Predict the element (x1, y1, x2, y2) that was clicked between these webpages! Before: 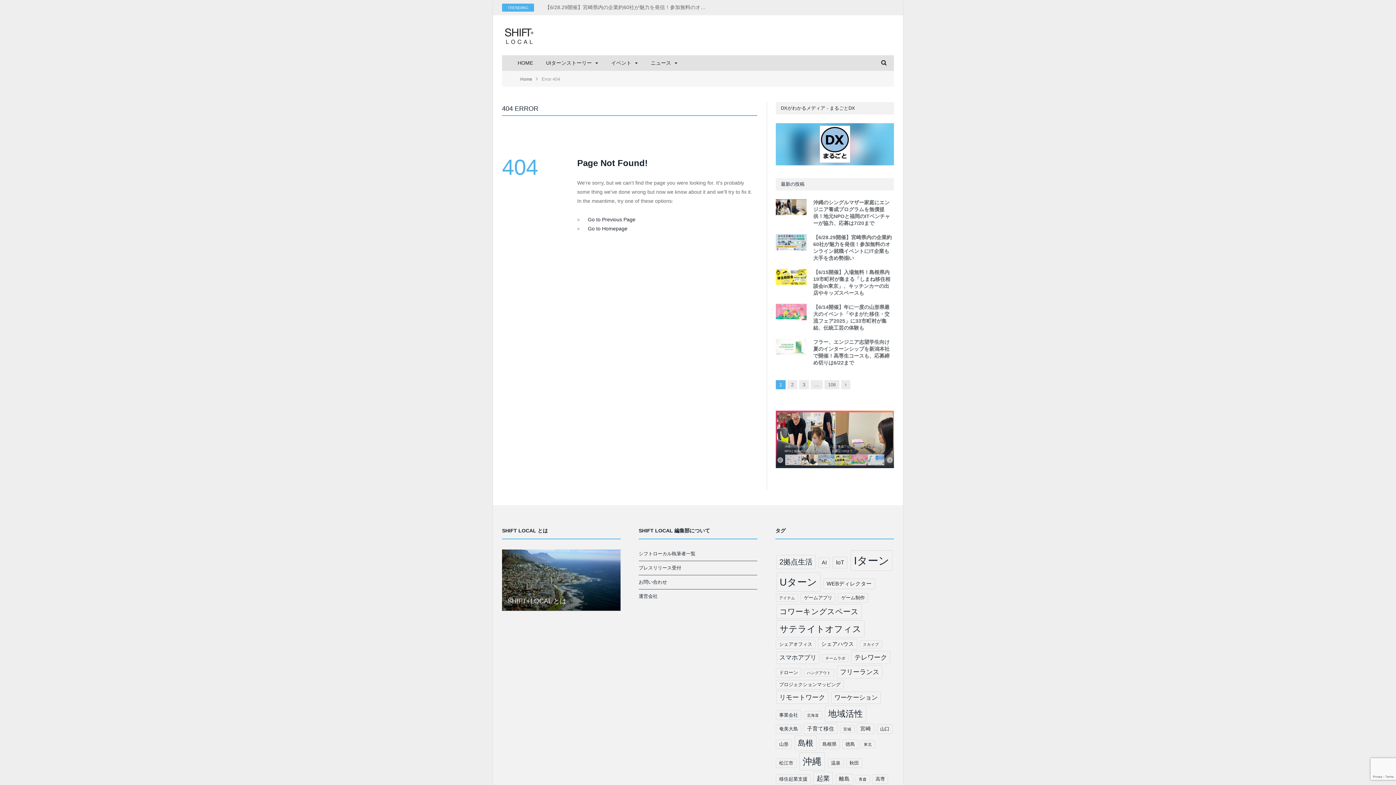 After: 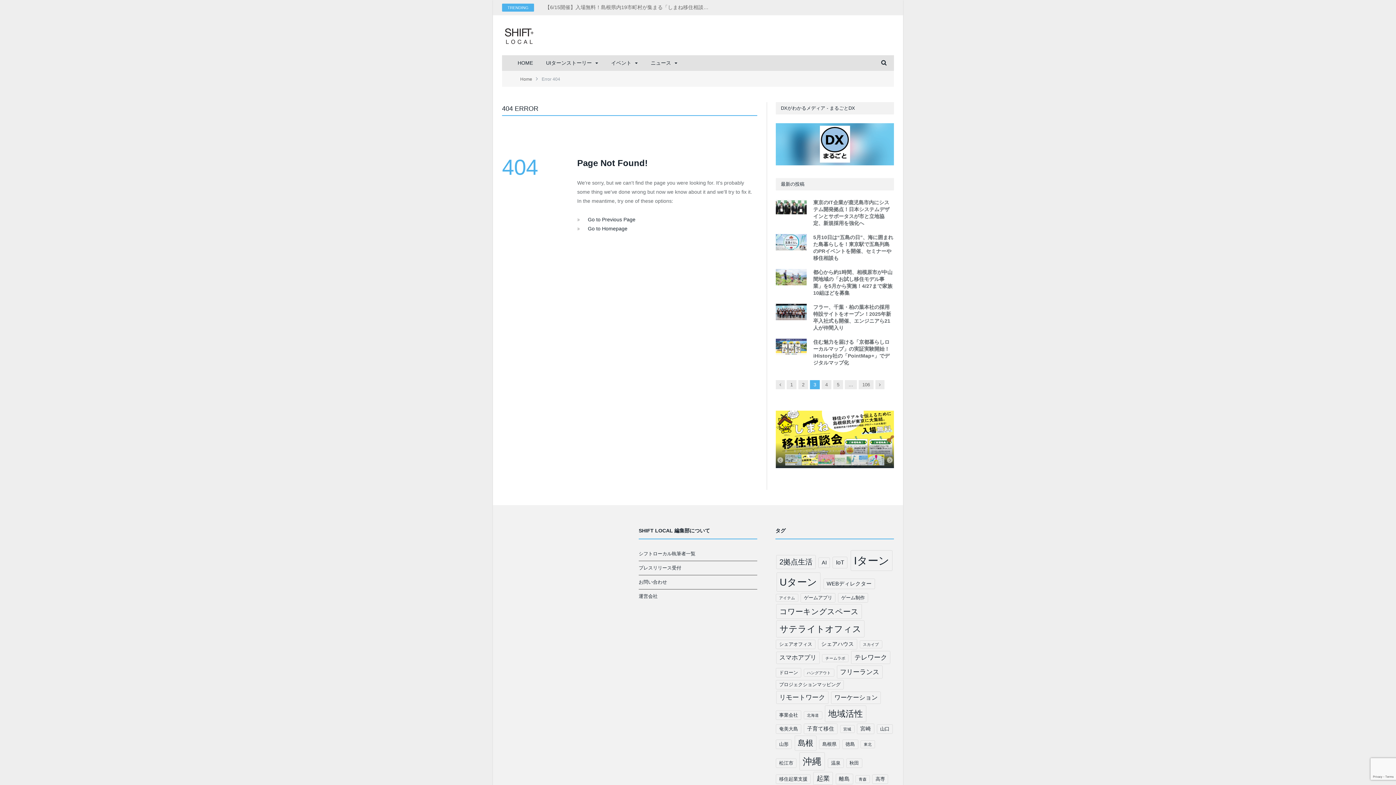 Action: label: 3 bbox: (799, 380, 809, 389)